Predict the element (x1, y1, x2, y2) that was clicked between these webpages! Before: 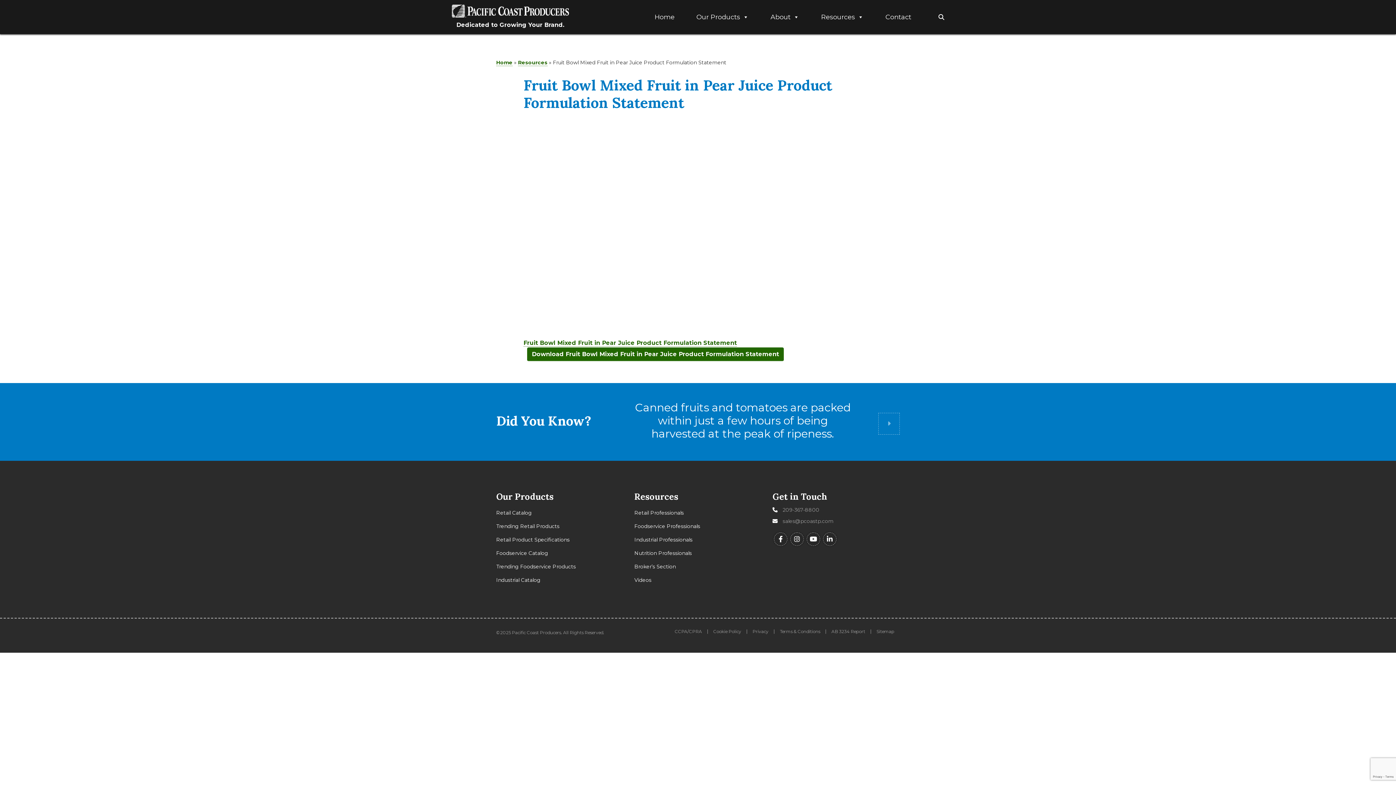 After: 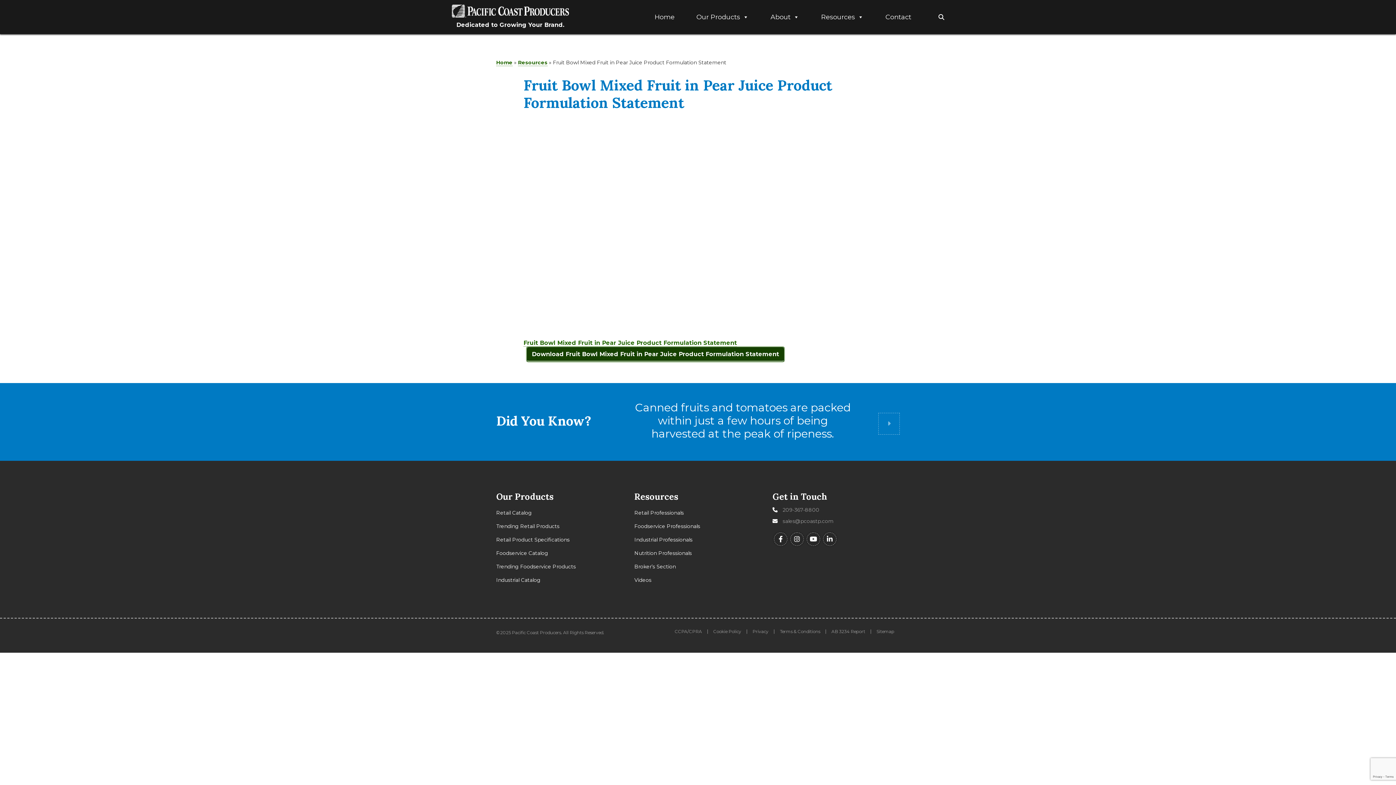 Action: bbox: (527, 347, 784, 361) label: Download Fruit Bowl Mixed Fruit in Pear Juice Product Formulation Statement